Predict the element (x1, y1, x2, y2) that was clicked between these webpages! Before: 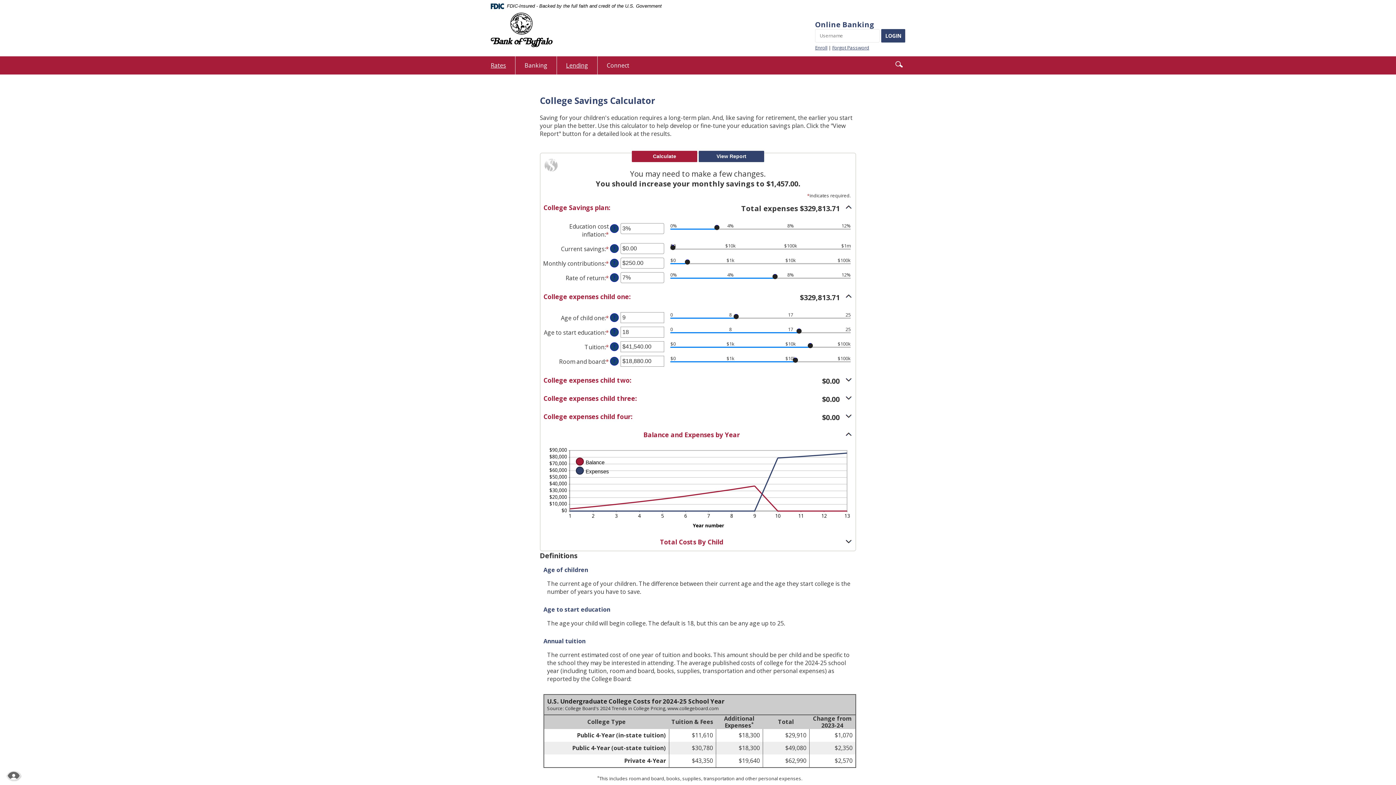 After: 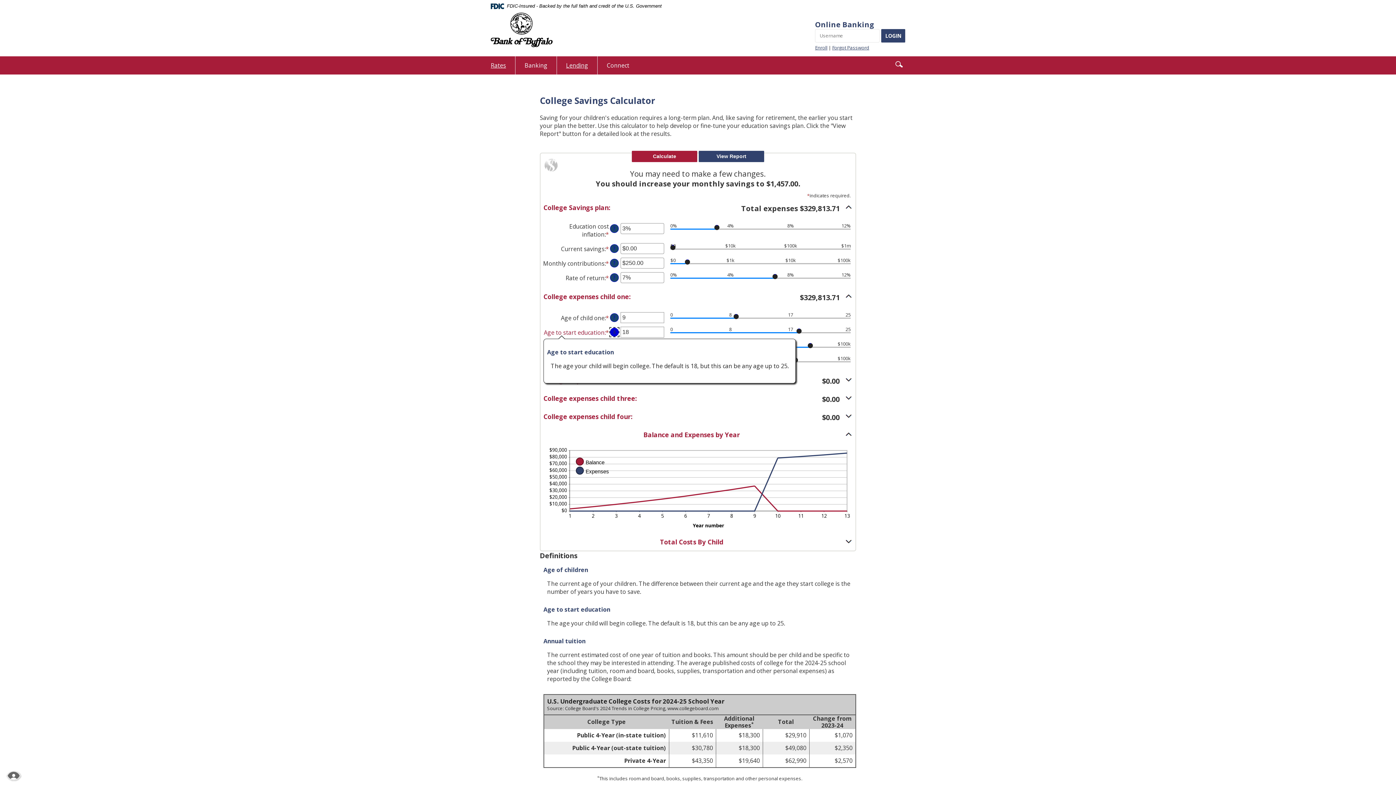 Action: bbox: (610, 327, 618, 336) label: Define: Age to start education